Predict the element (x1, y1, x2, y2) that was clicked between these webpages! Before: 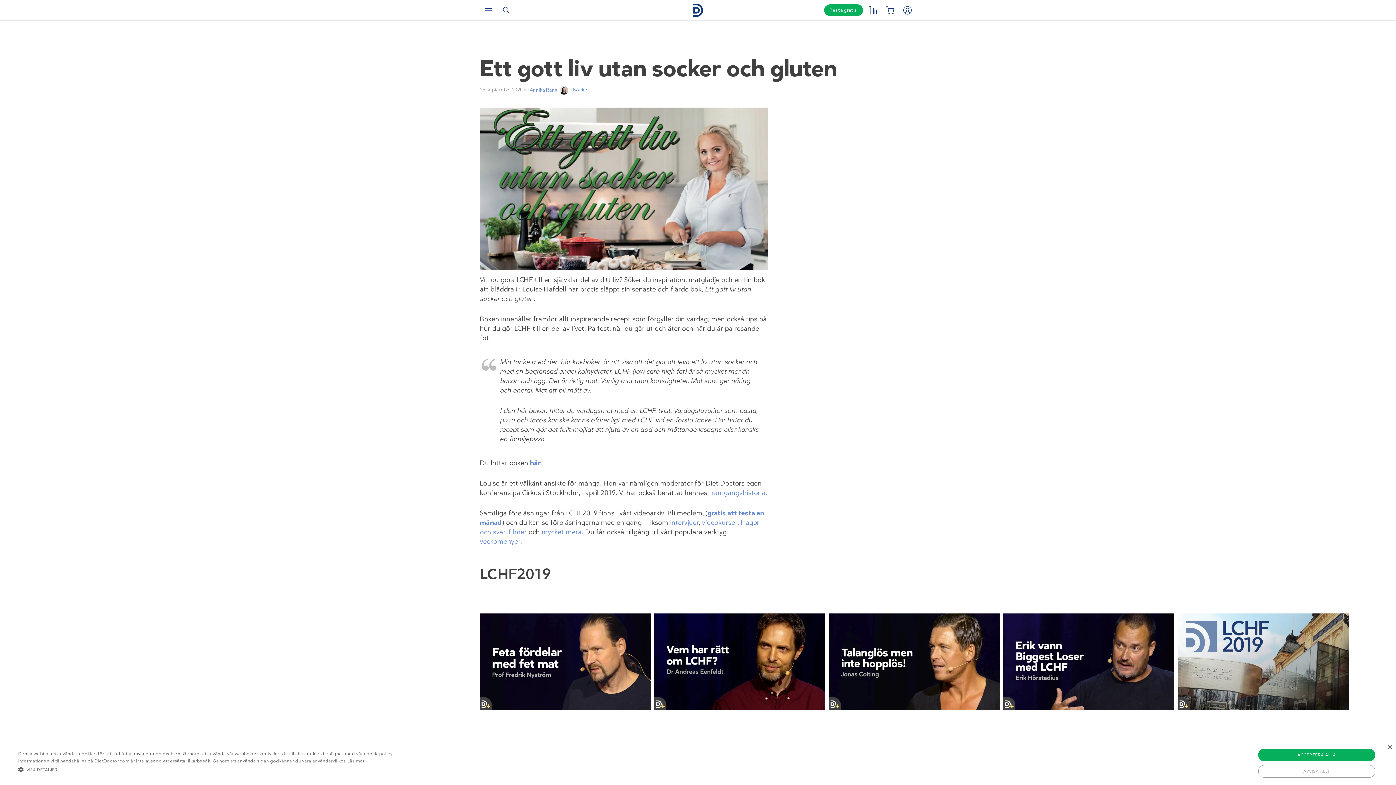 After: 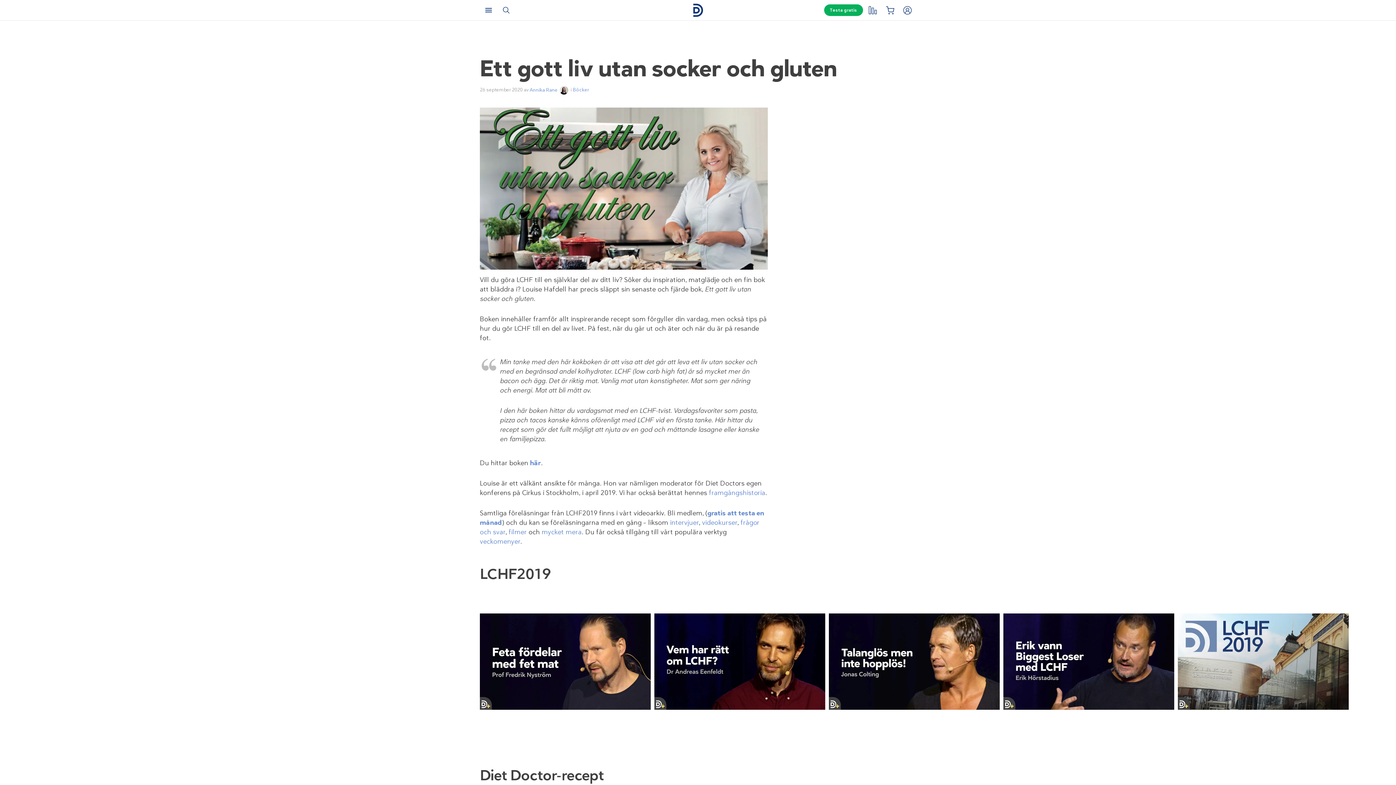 Action: bbox: (1258, 765, 1375, 778) label: AVVISA ALLT